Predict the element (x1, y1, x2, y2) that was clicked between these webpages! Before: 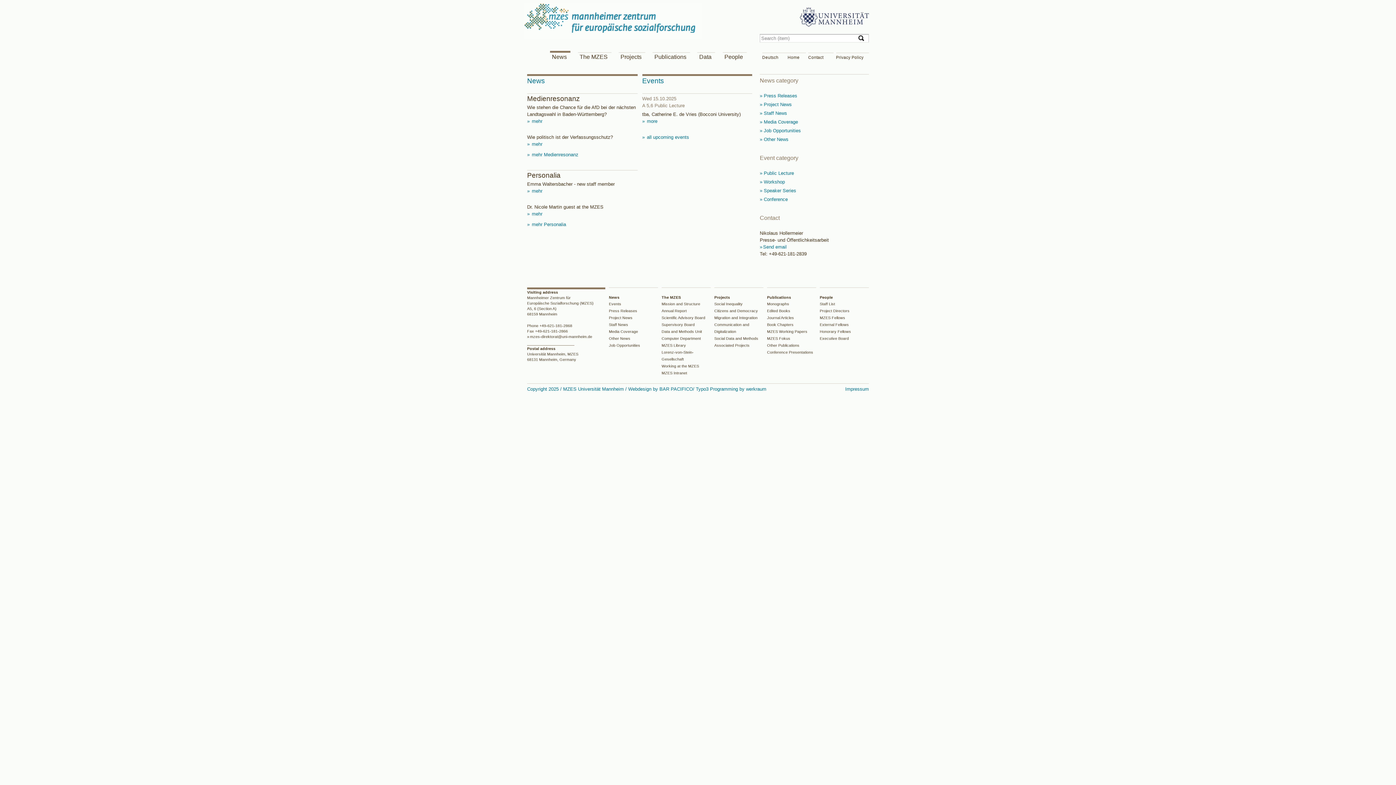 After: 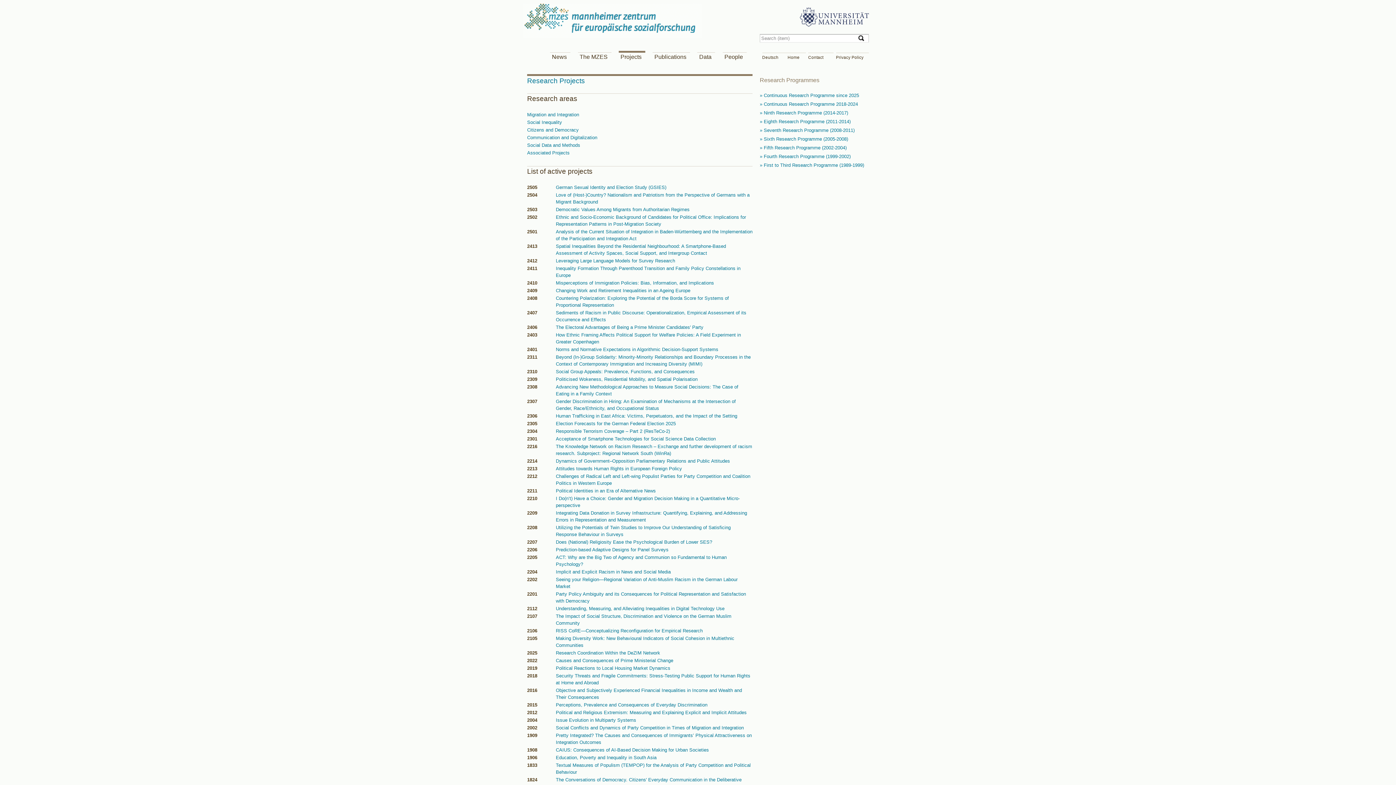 Action: bbox: (618, 52, 645, 61) label: Projects